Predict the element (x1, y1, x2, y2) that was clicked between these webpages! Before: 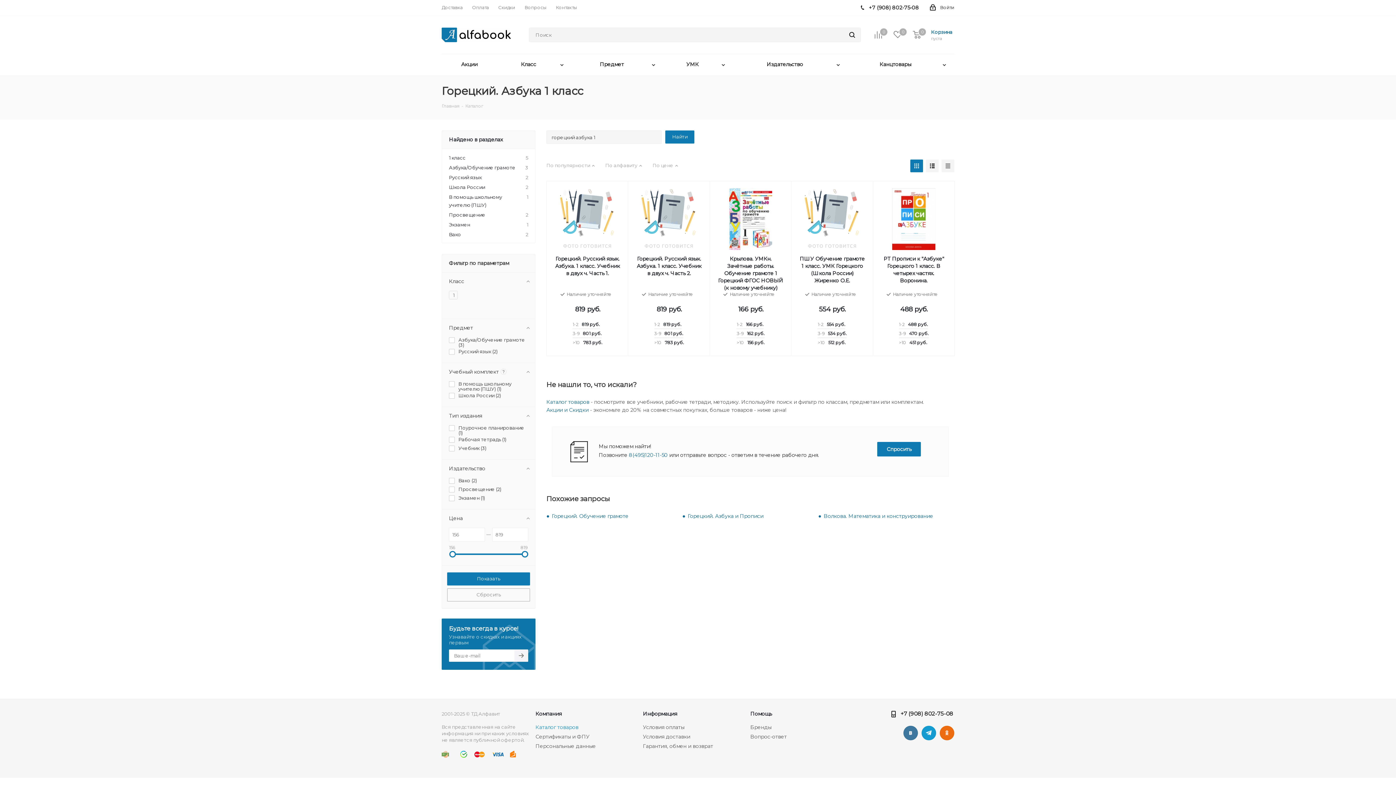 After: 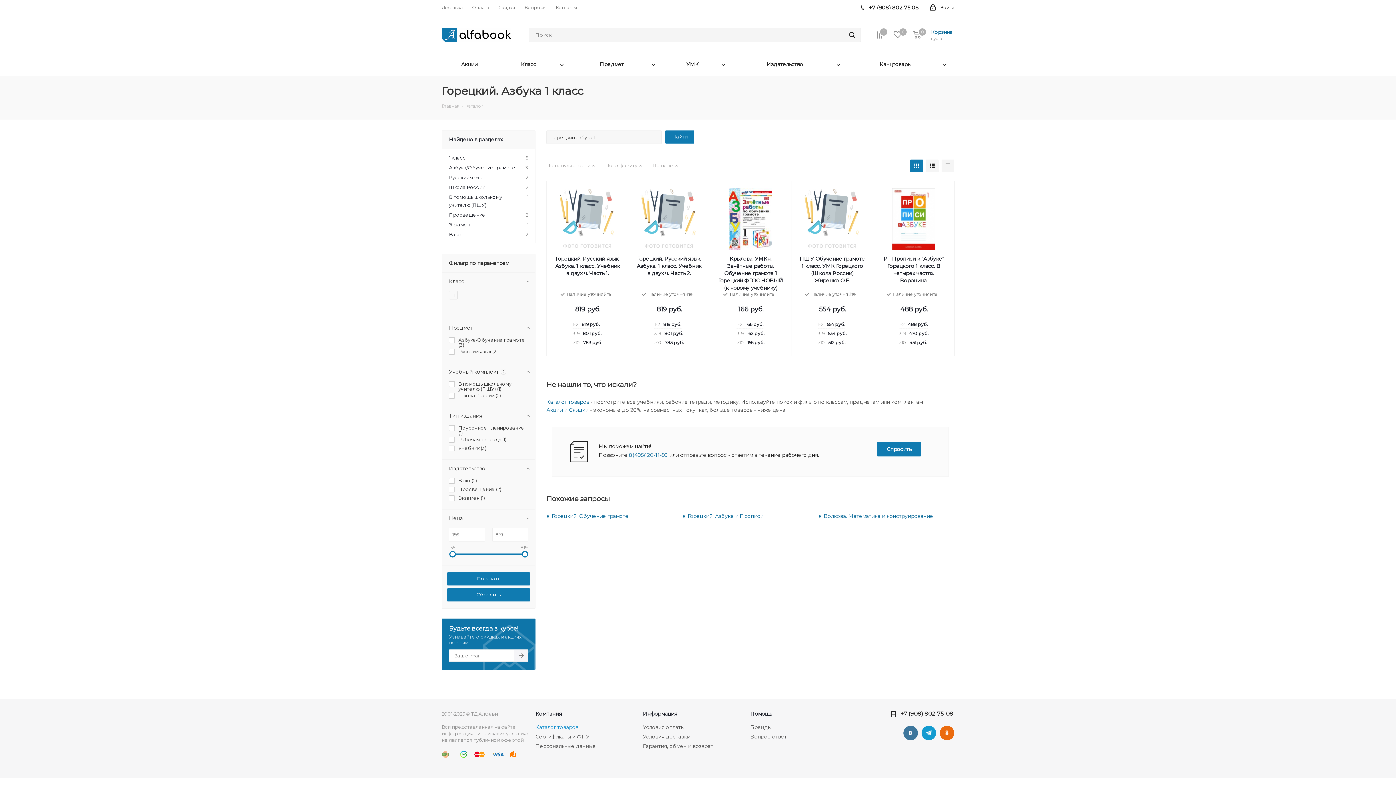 Action: bbox: (447, 588, 530, 601) label: Сбросить